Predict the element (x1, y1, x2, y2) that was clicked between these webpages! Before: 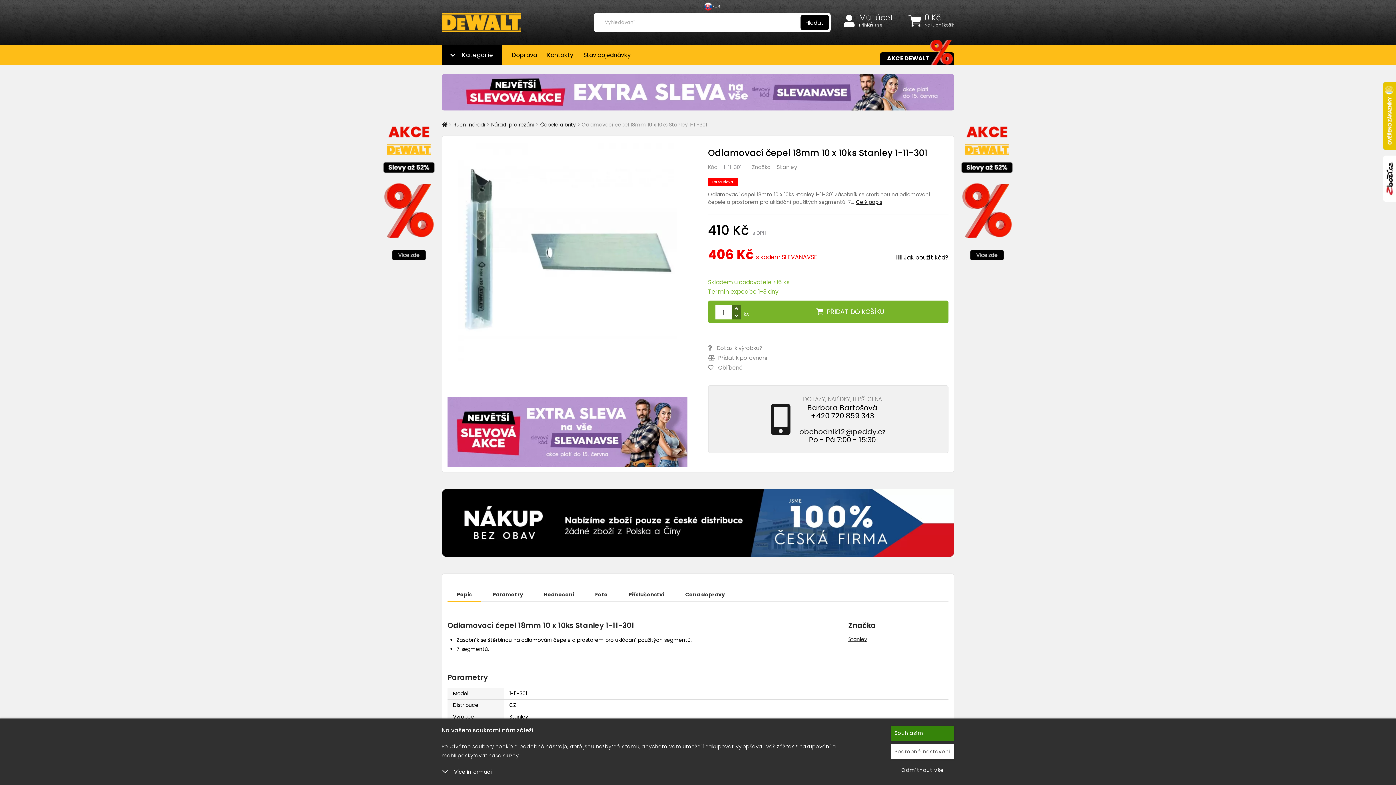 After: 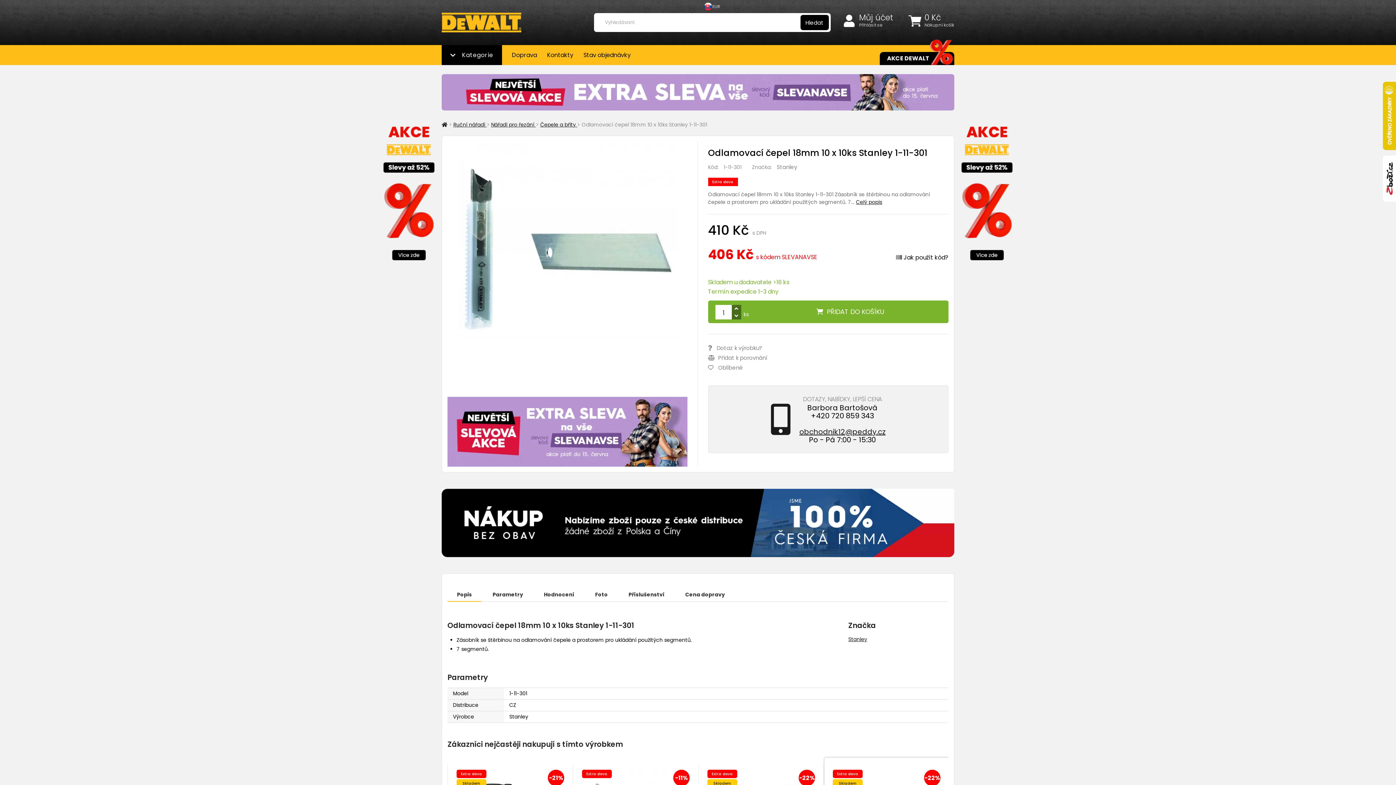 Action: label: Odmítnout vše bbox: (891, 763, 954, 778)